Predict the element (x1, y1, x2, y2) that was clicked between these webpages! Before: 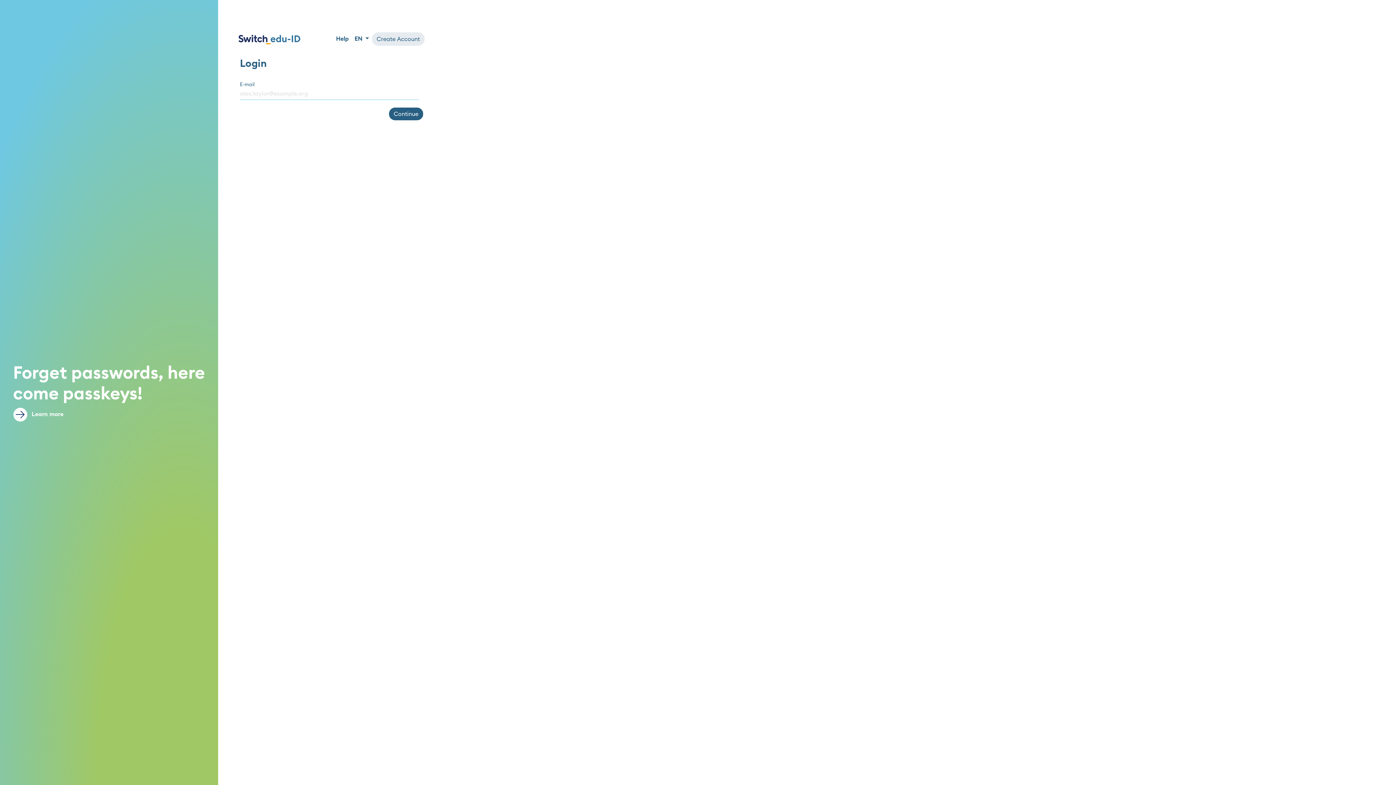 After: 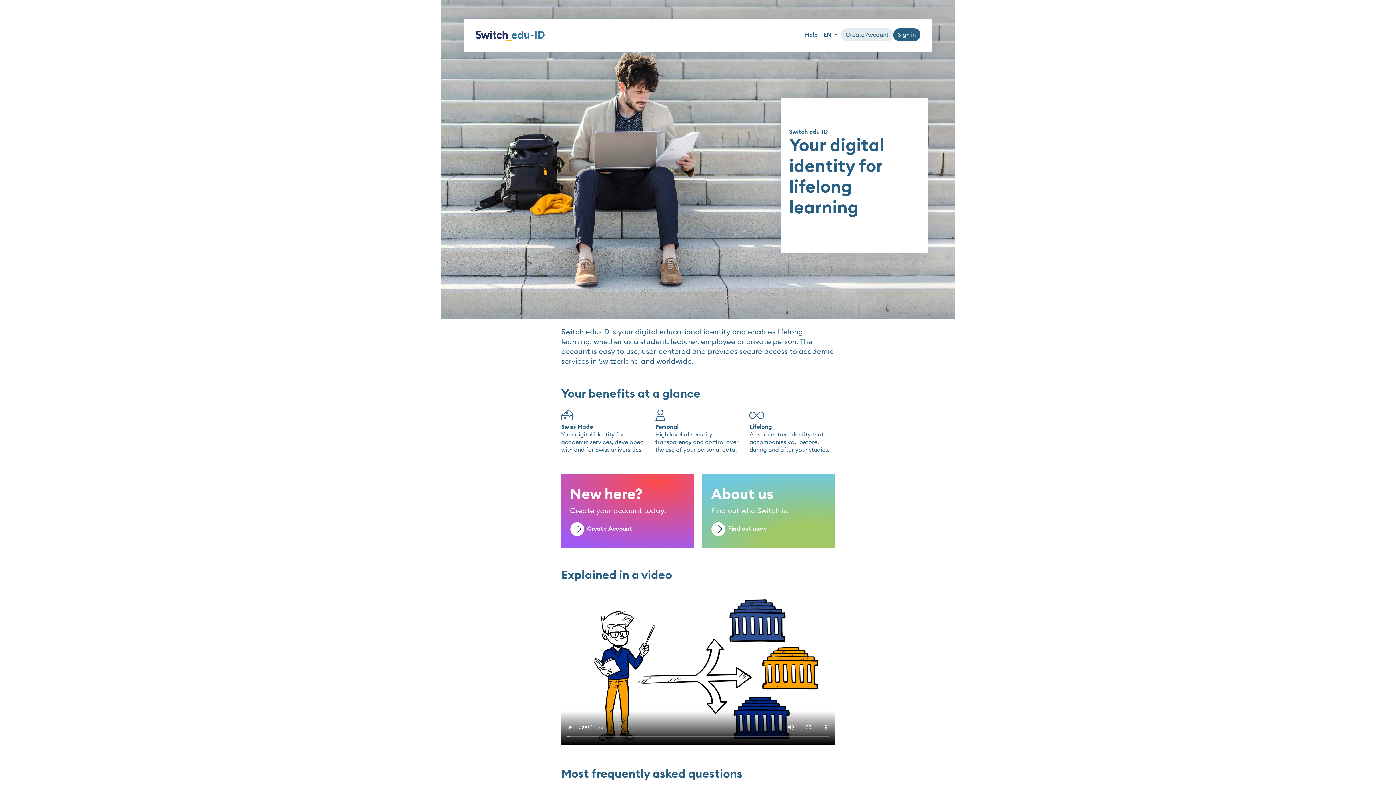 Action: bbox: (238, 32, 300, 45)